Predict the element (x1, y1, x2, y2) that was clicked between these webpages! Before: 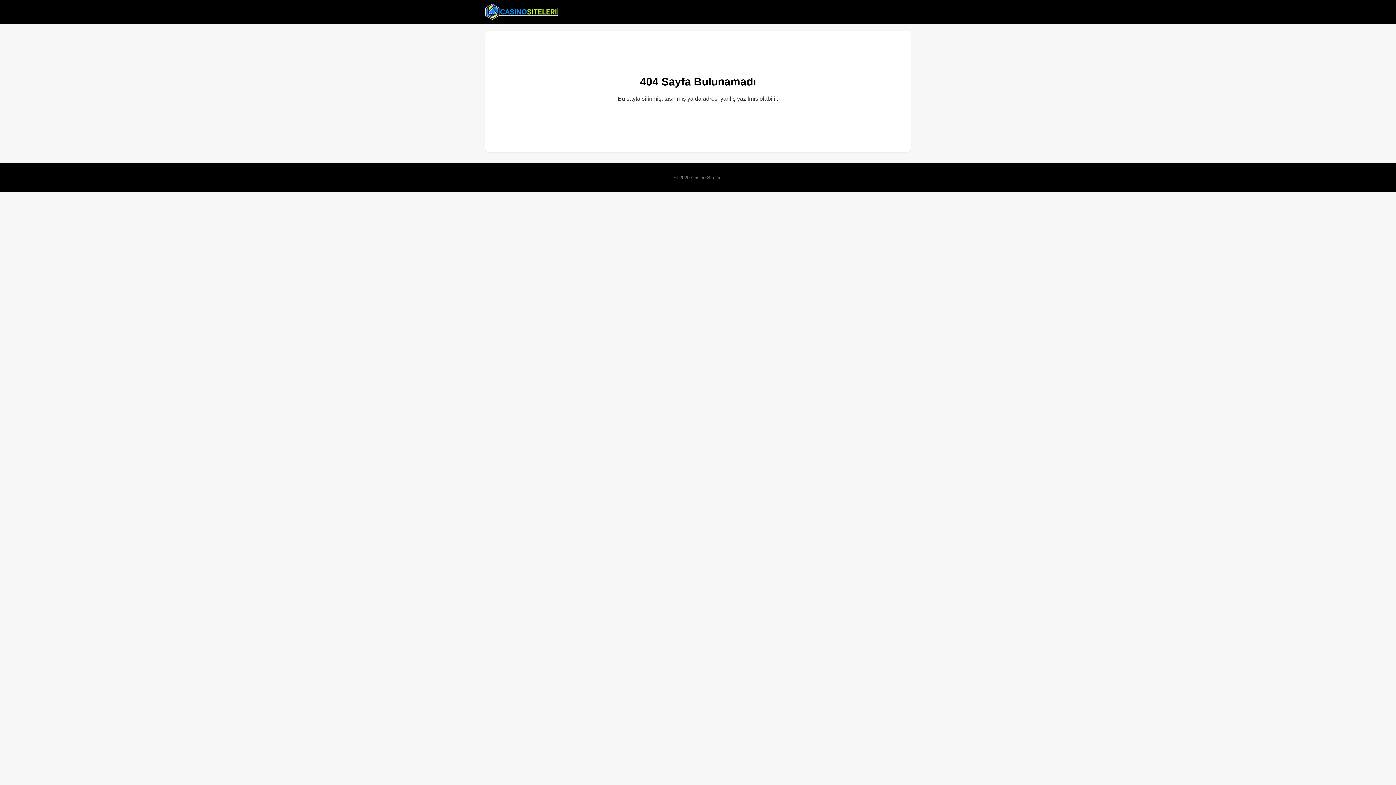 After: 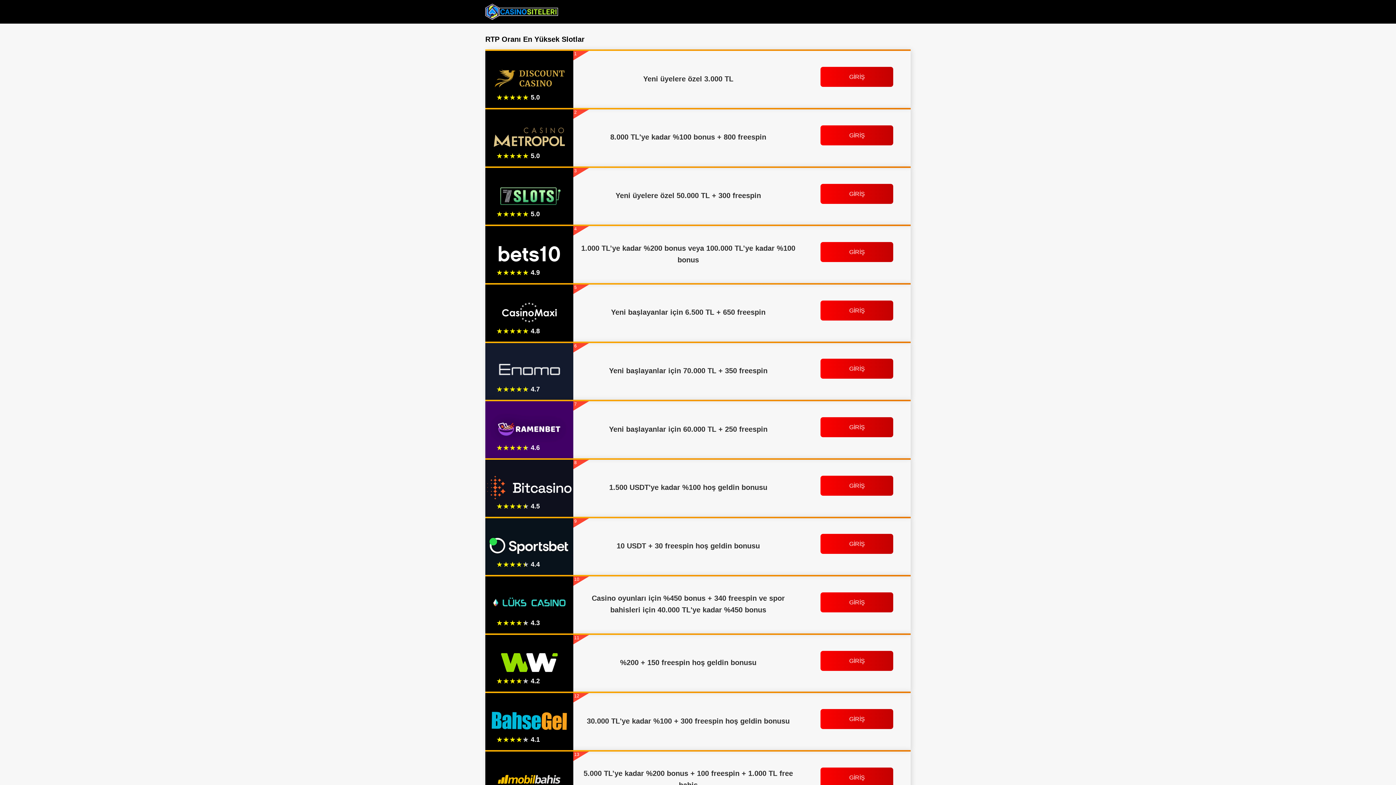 Action: bbox: (485, 2, 558, 20)